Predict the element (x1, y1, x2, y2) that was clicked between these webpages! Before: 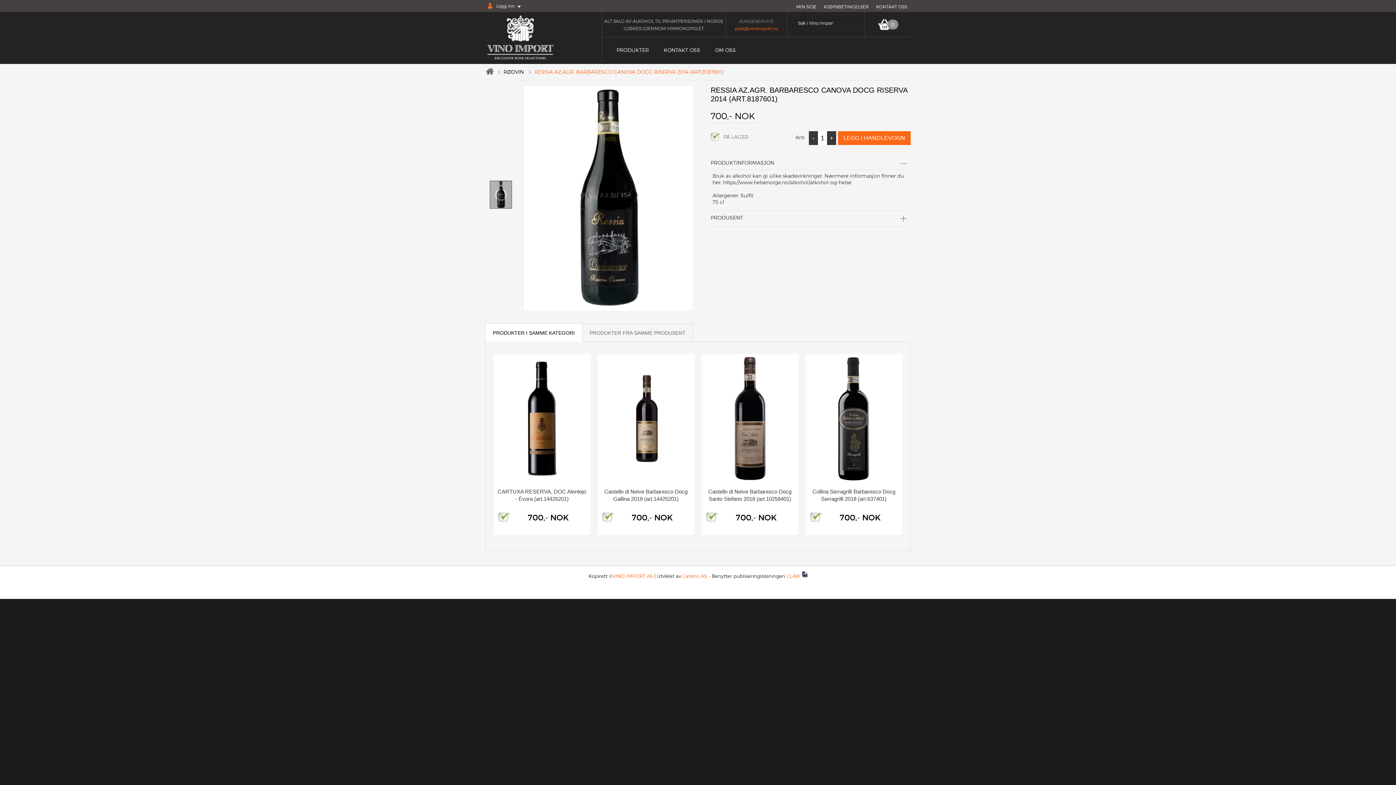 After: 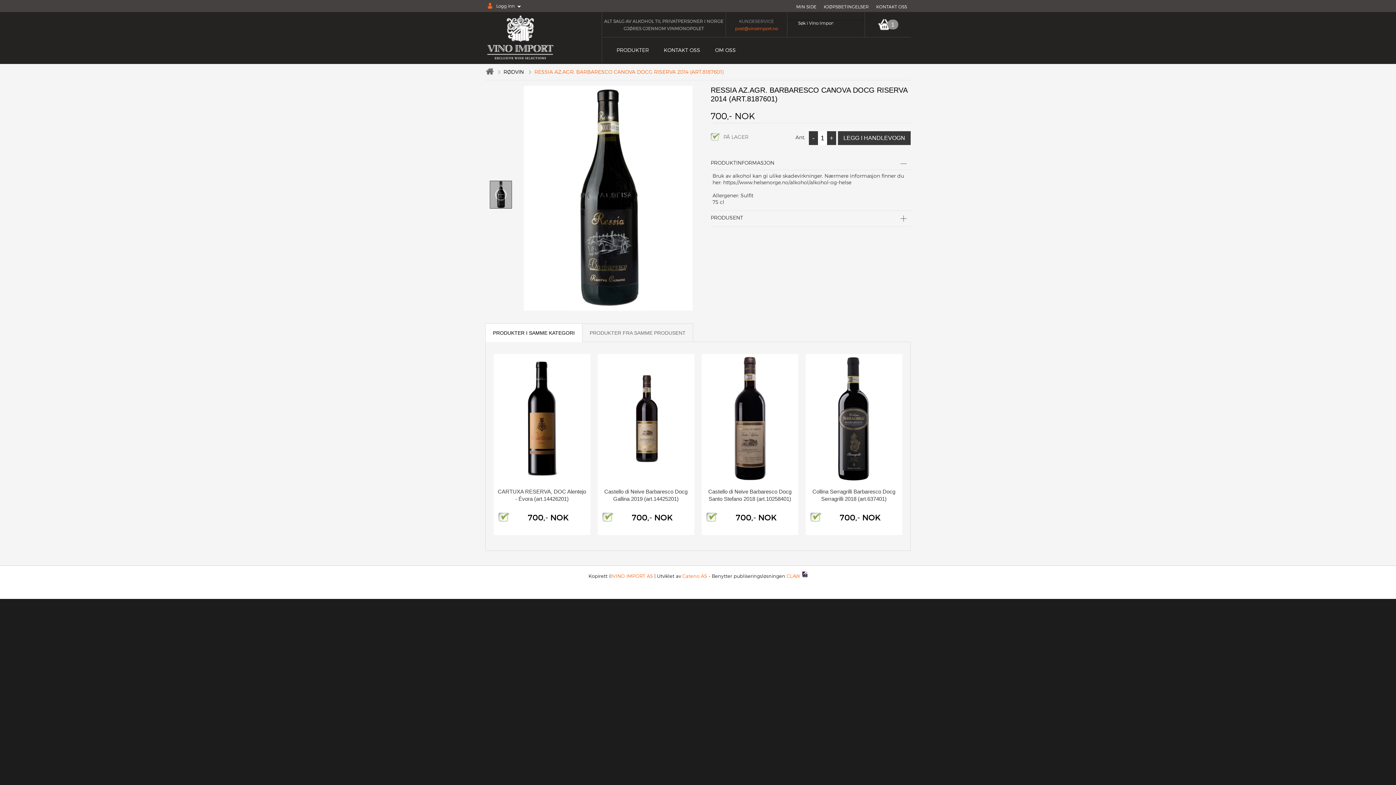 Action: label: LEGG I HANDLEVOGN bbox: (838, 131, 910, 145)